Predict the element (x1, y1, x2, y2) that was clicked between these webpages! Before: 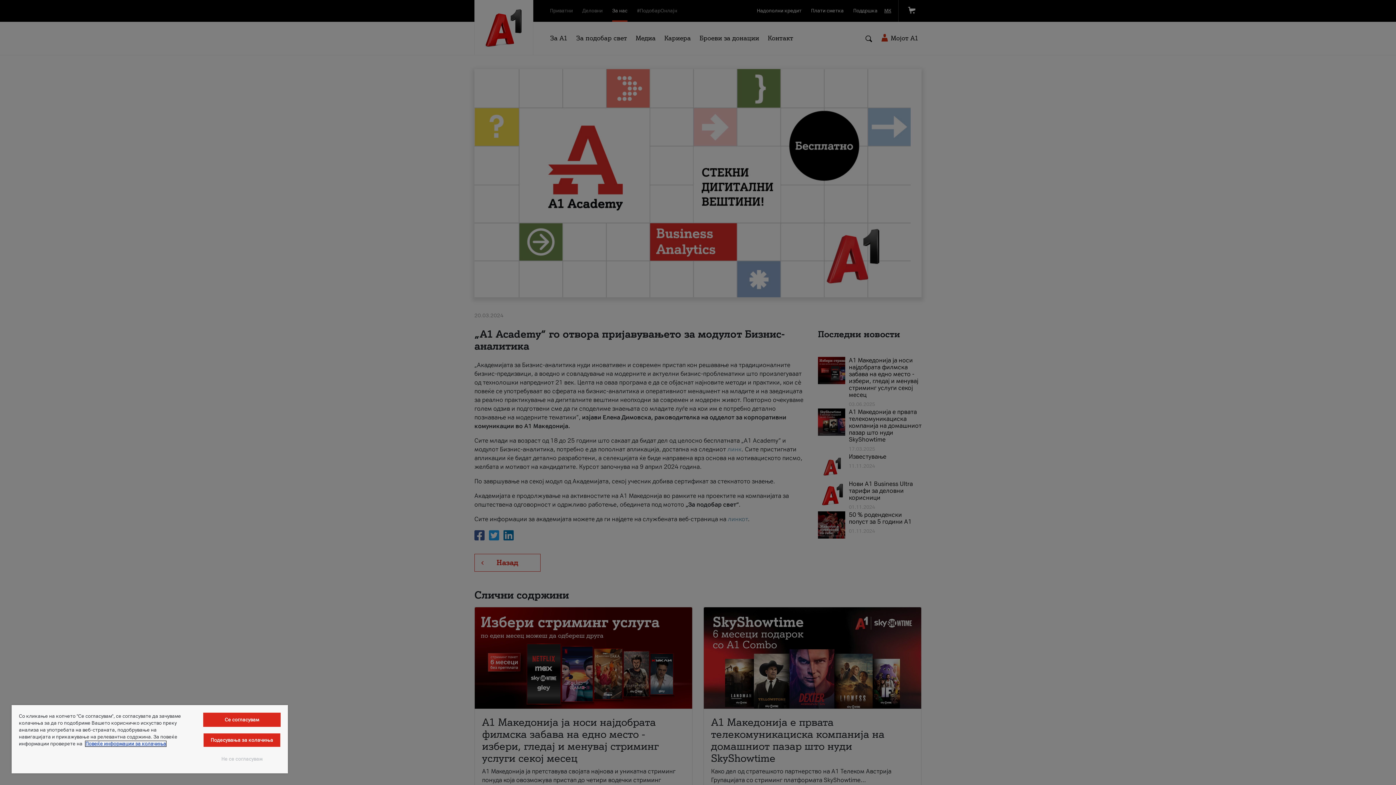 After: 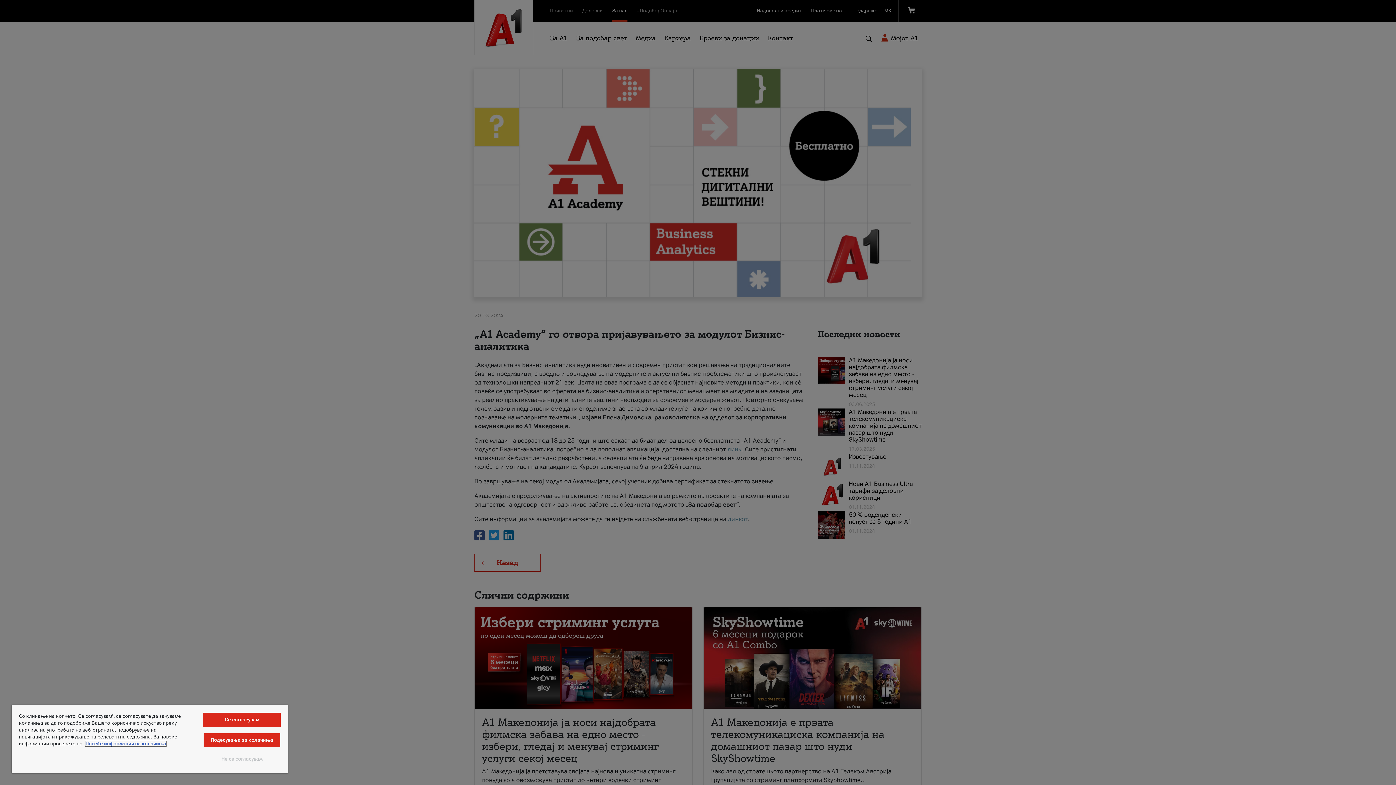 Action: bbox: (85, 741, 166, 746) label: Повеќе информации за колачиња, се отвора во нов таб